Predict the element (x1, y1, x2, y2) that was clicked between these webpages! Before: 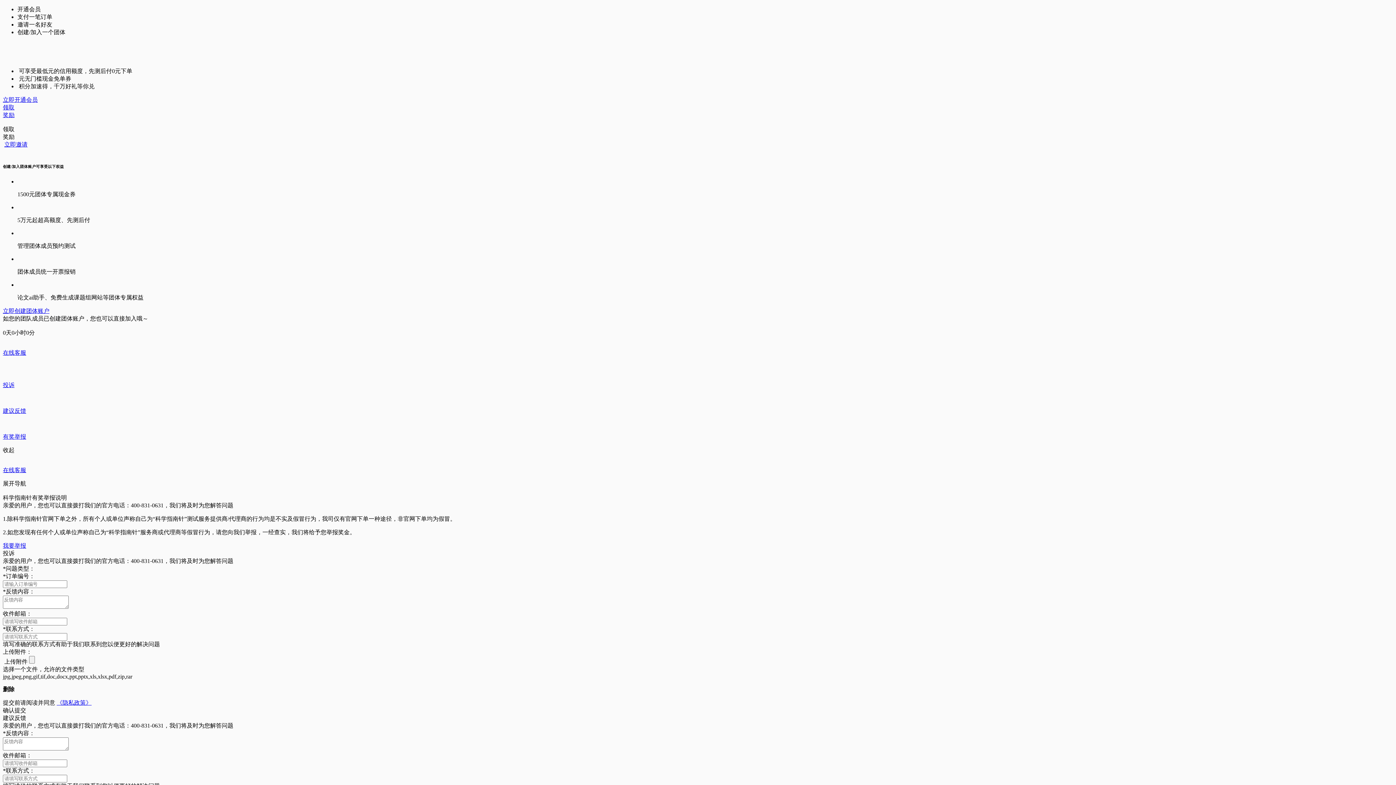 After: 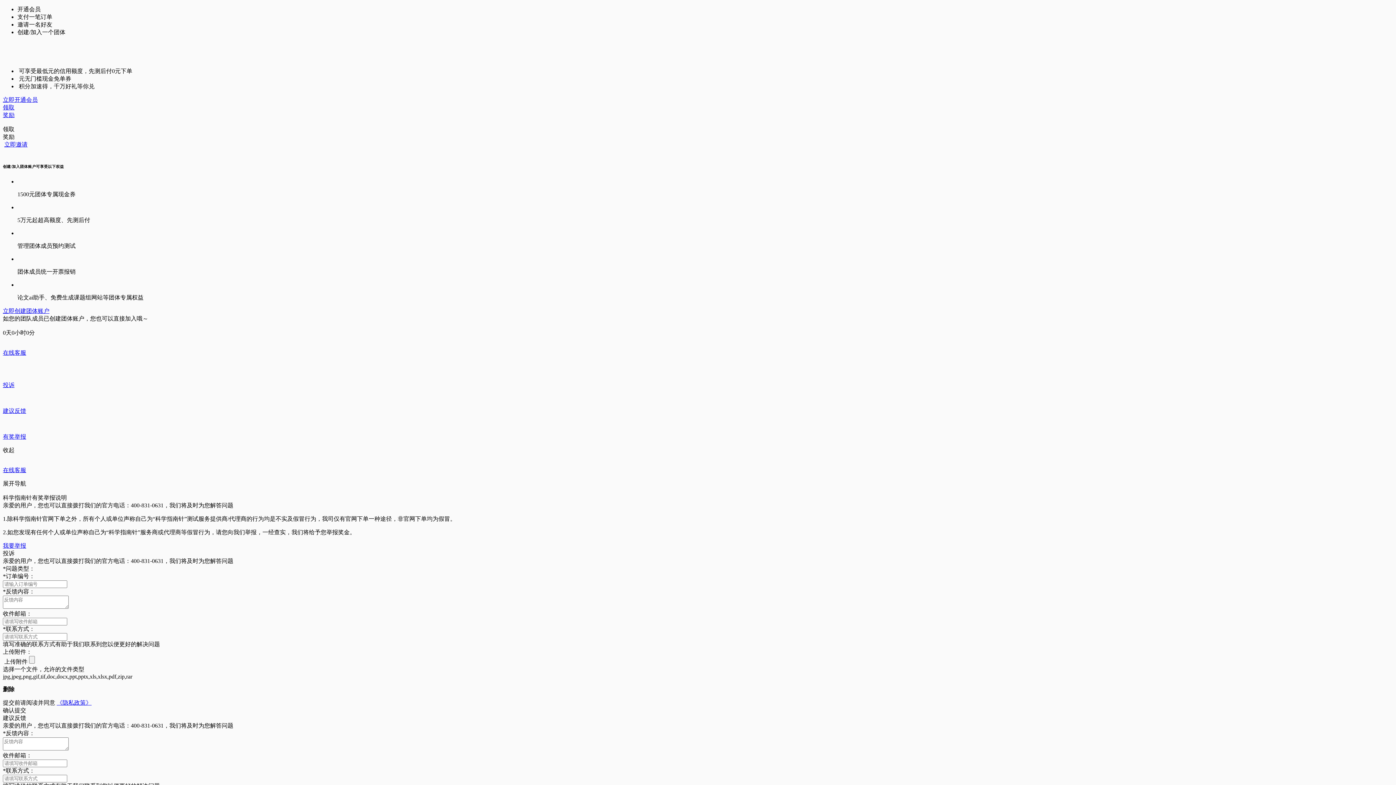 Action: bbox: (2, 433, 1393, 441) label: 有奖举报